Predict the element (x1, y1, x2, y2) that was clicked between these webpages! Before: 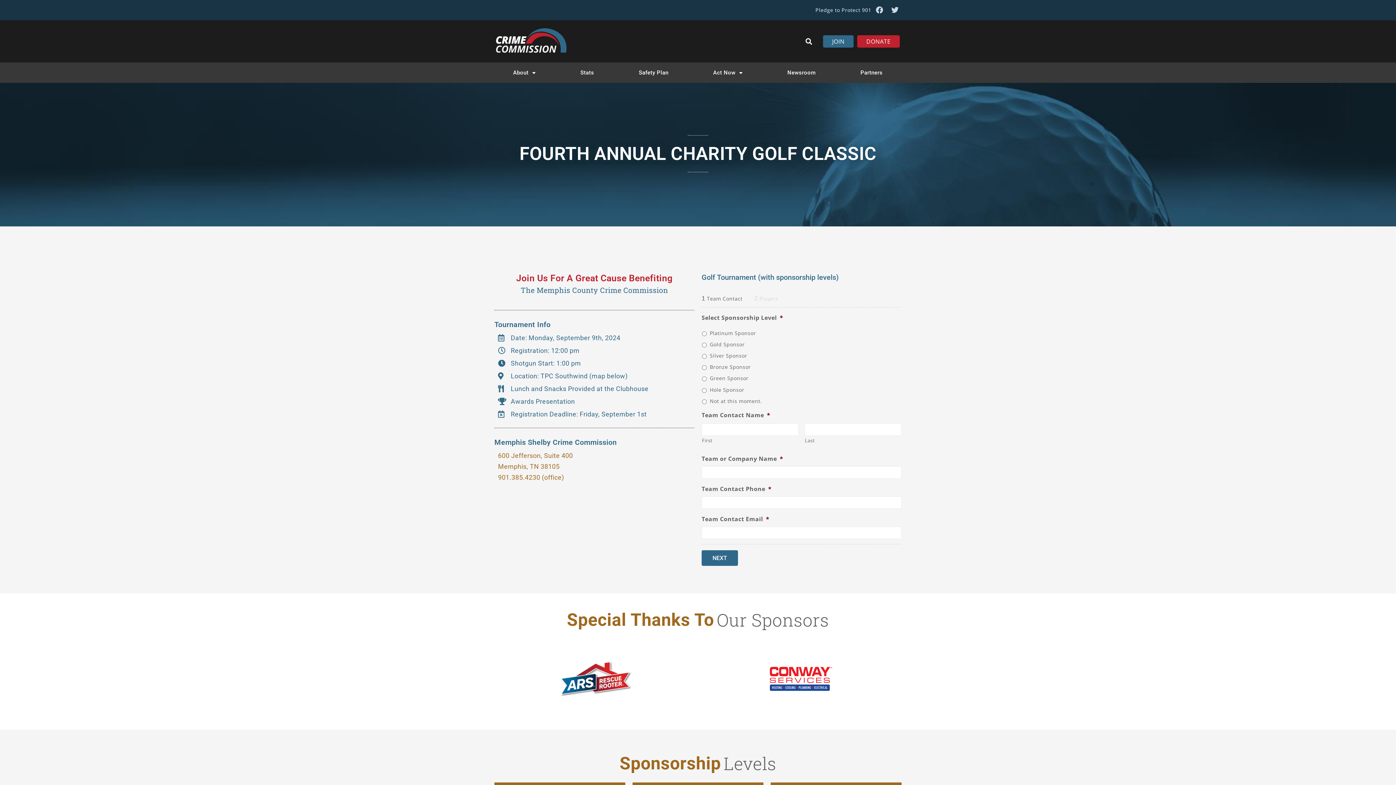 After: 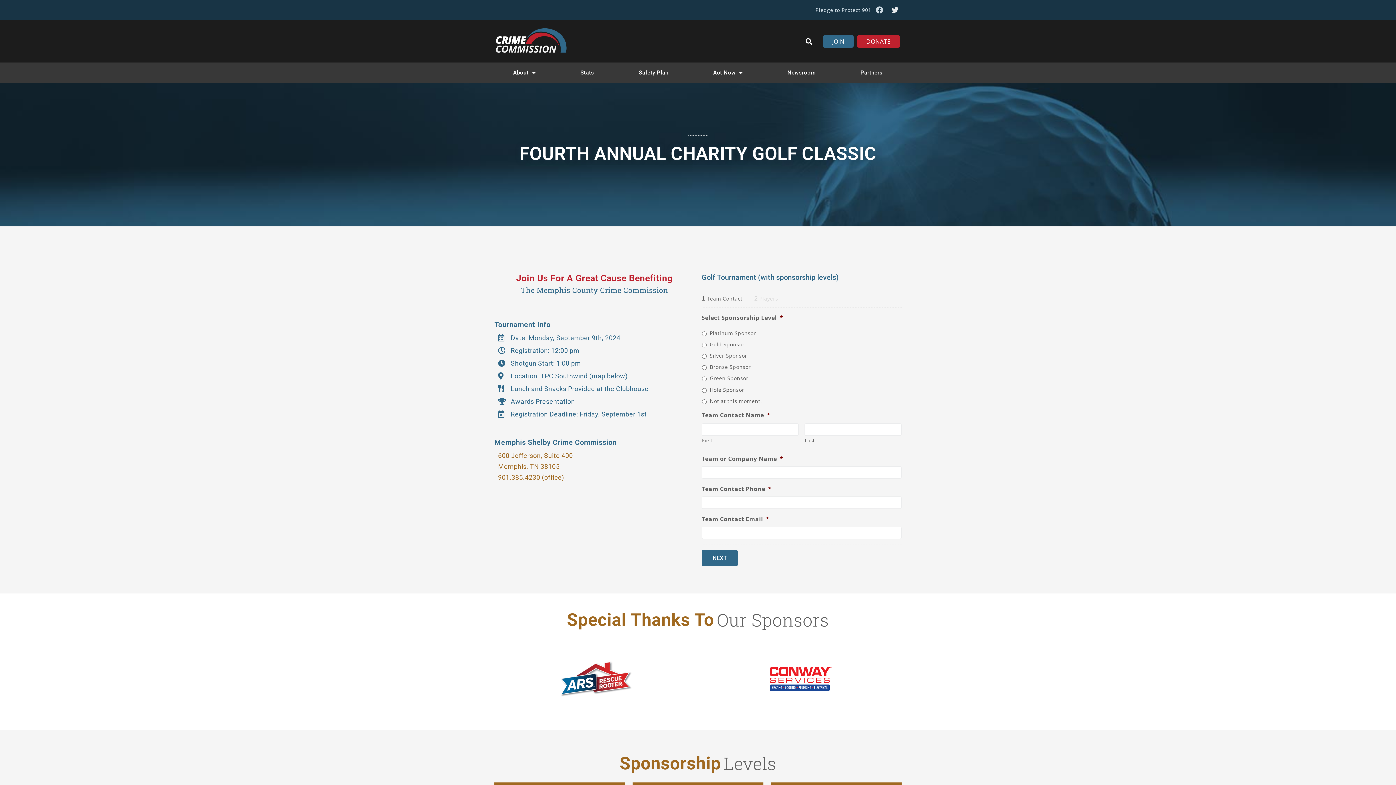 Action: label: Twitter bbox: (888, 3, 901, 16)